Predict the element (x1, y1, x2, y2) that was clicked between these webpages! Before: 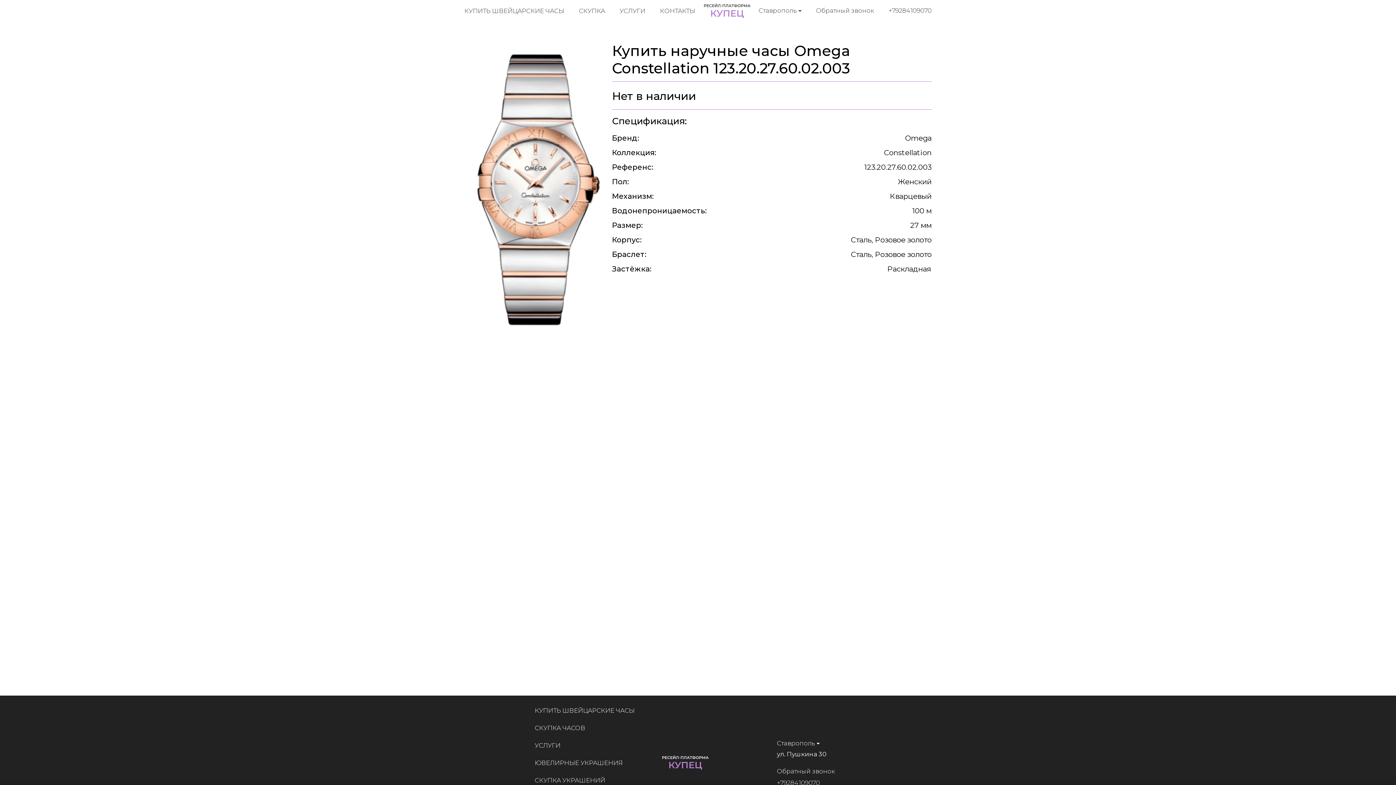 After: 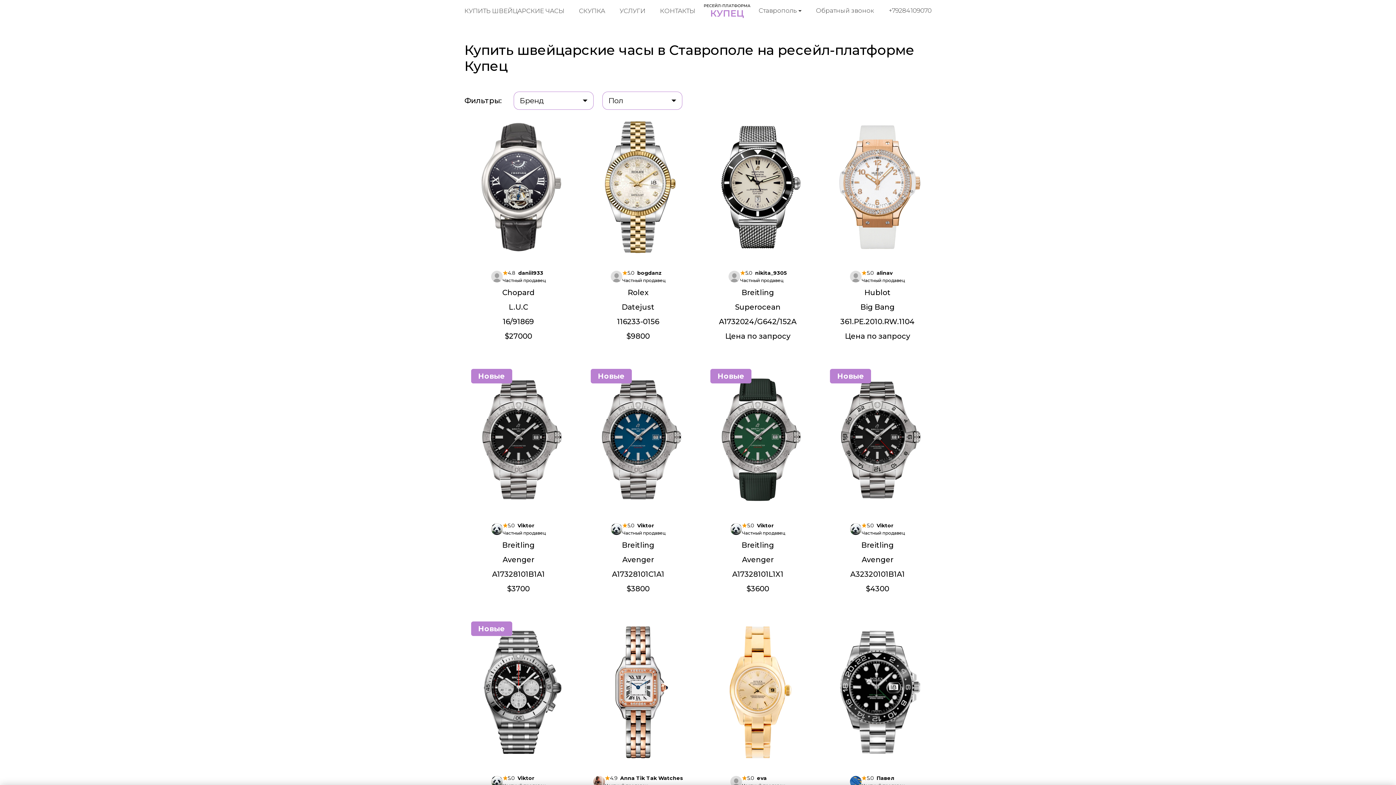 Action: bbox: (534, 707, 634, 714) label: КУПИТЬ ШВЕЙЦАРСКИЕ ЧАСЫ